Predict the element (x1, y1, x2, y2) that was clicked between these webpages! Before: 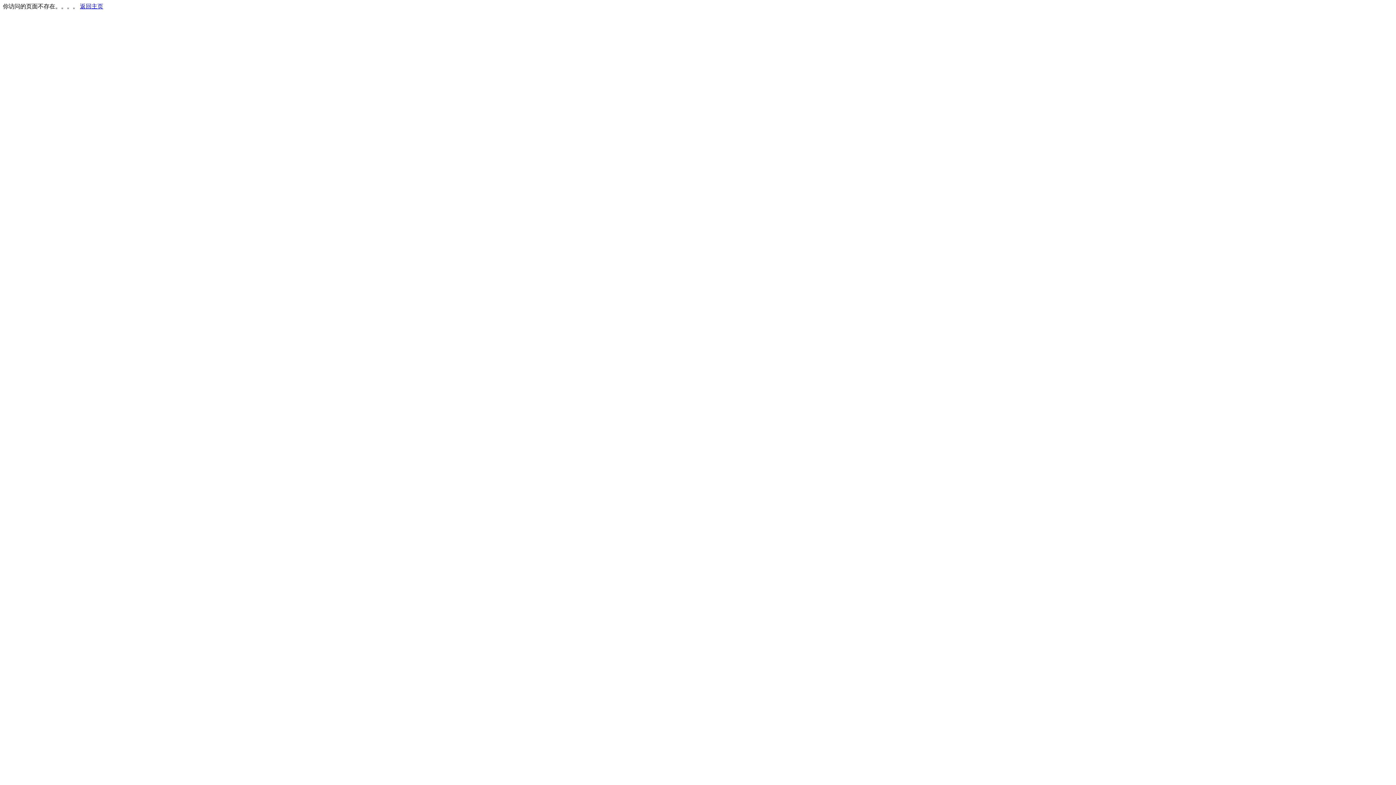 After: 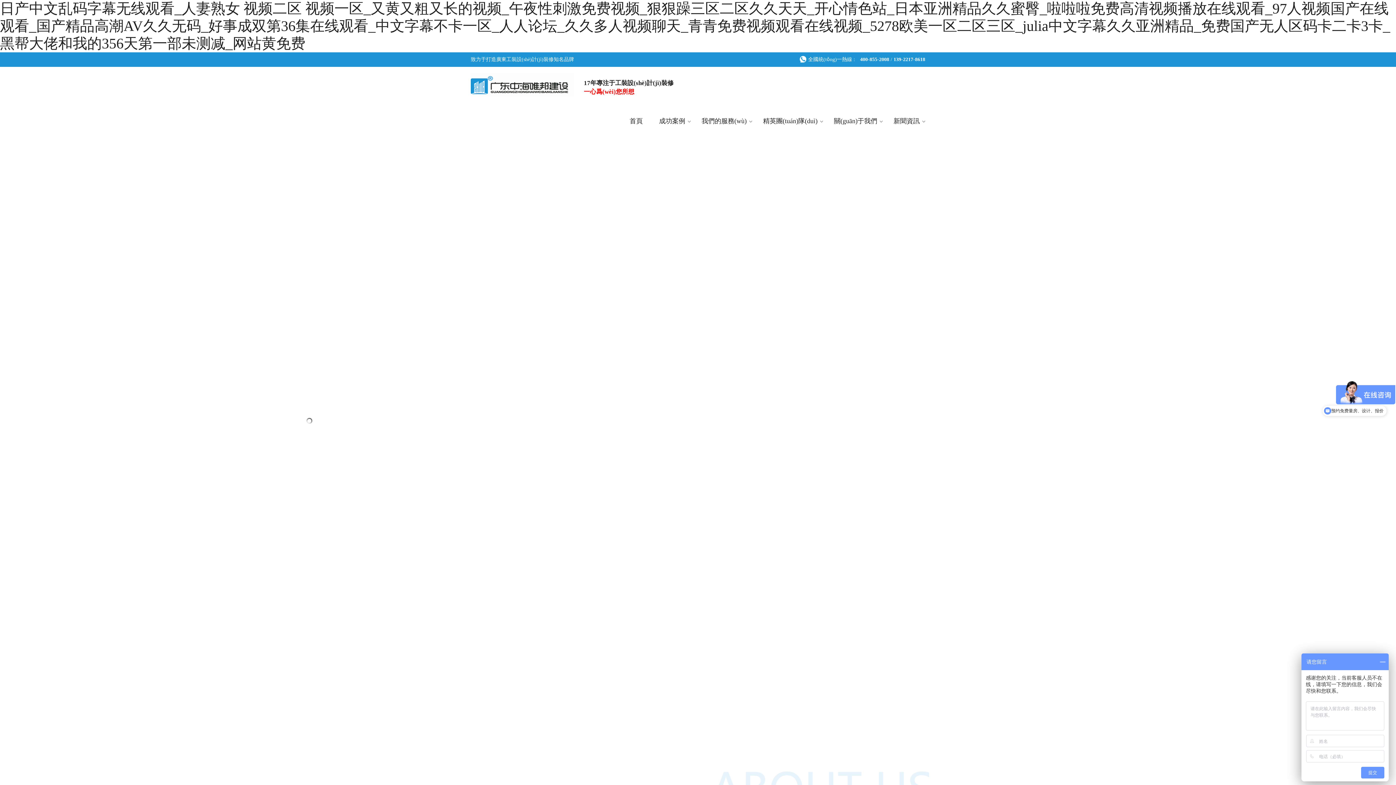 Action: bbox: (80, 3, 103, 9) label: 返回主页